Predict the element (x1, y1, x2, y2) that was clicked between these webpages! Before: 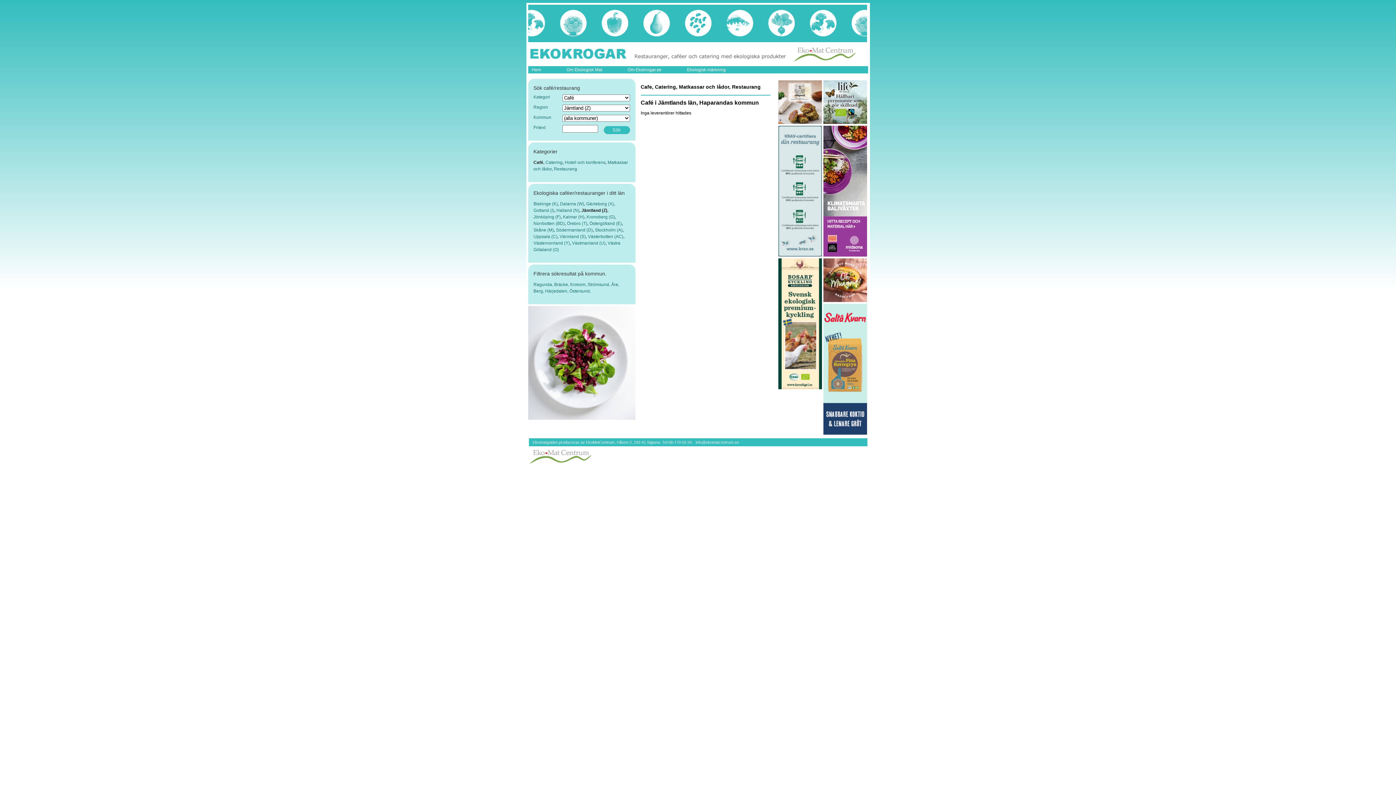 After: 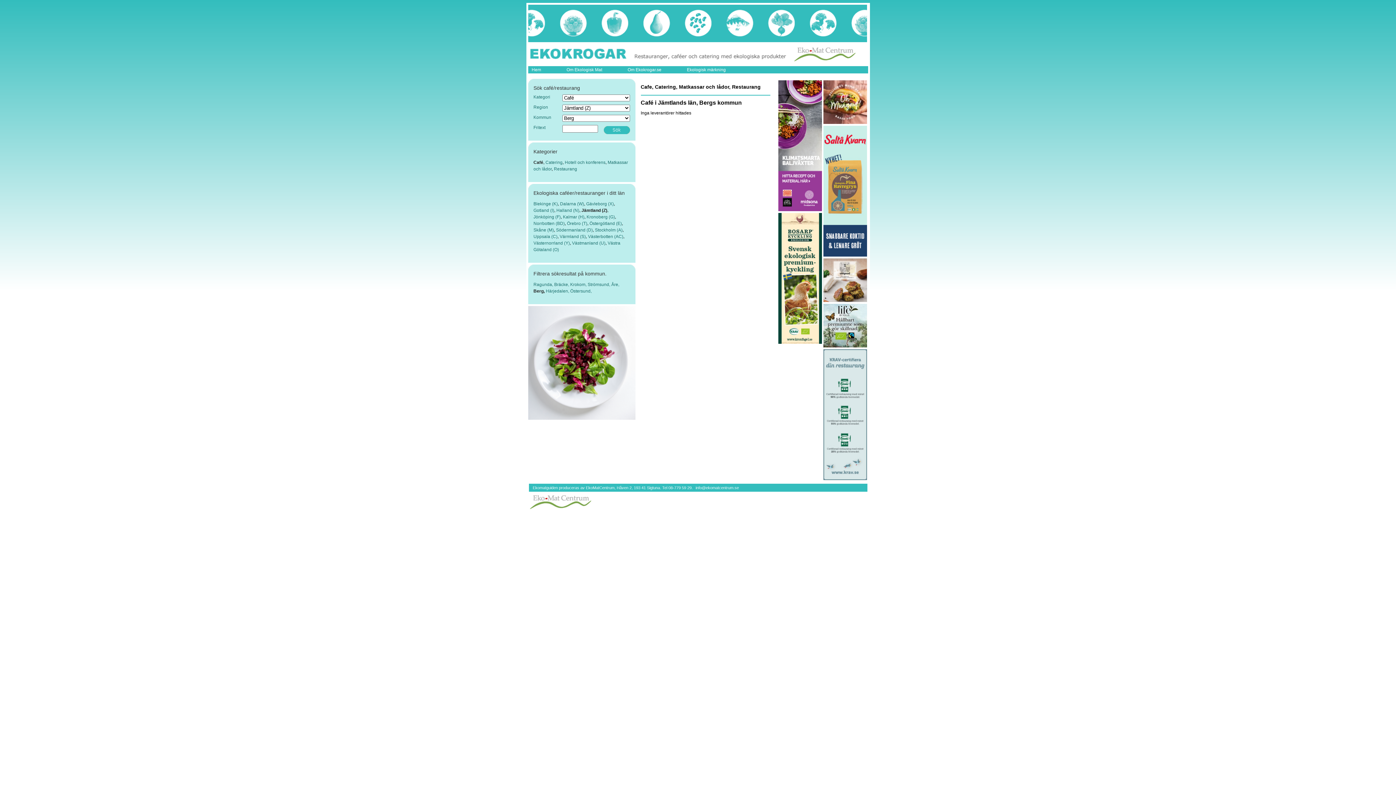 Action: bbox: (533, 288, 545, 293) label: Berg, 